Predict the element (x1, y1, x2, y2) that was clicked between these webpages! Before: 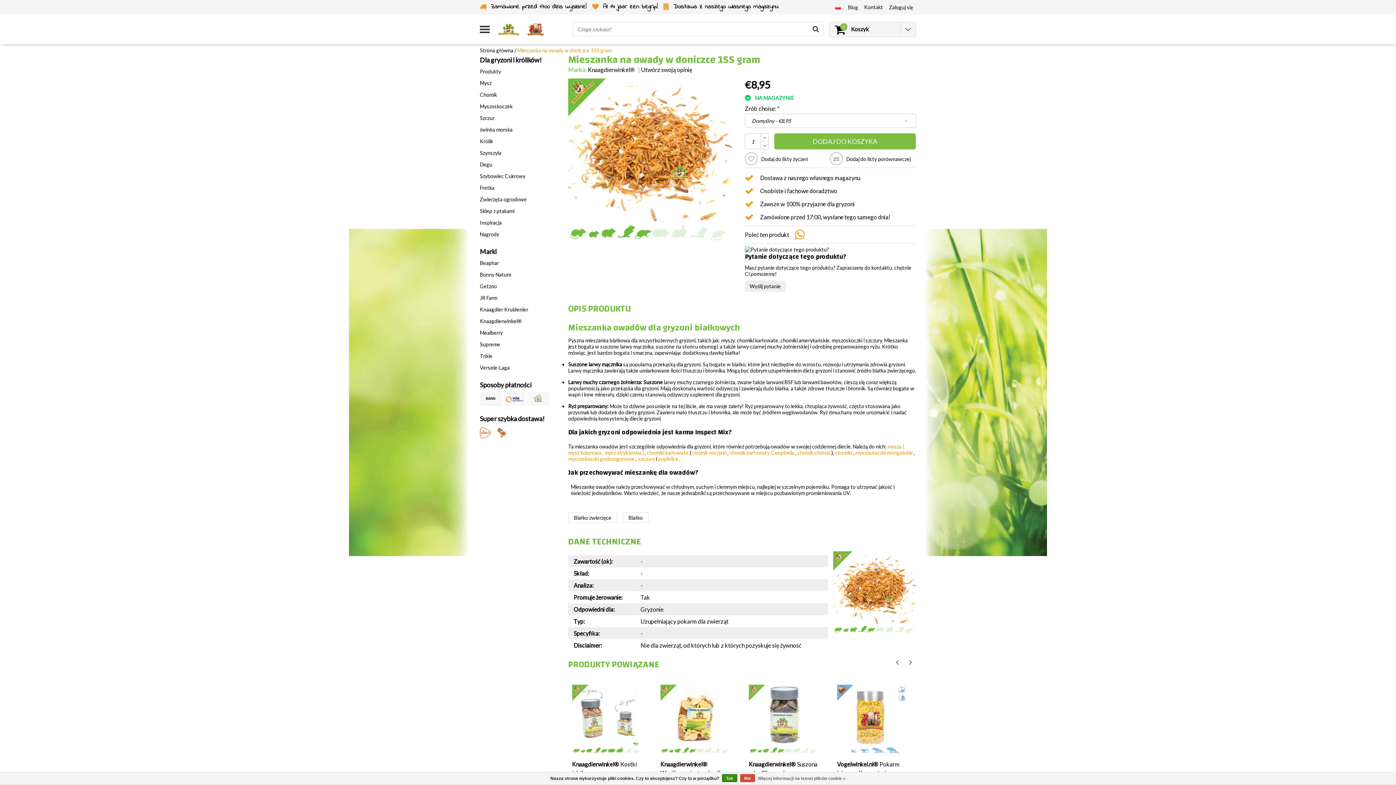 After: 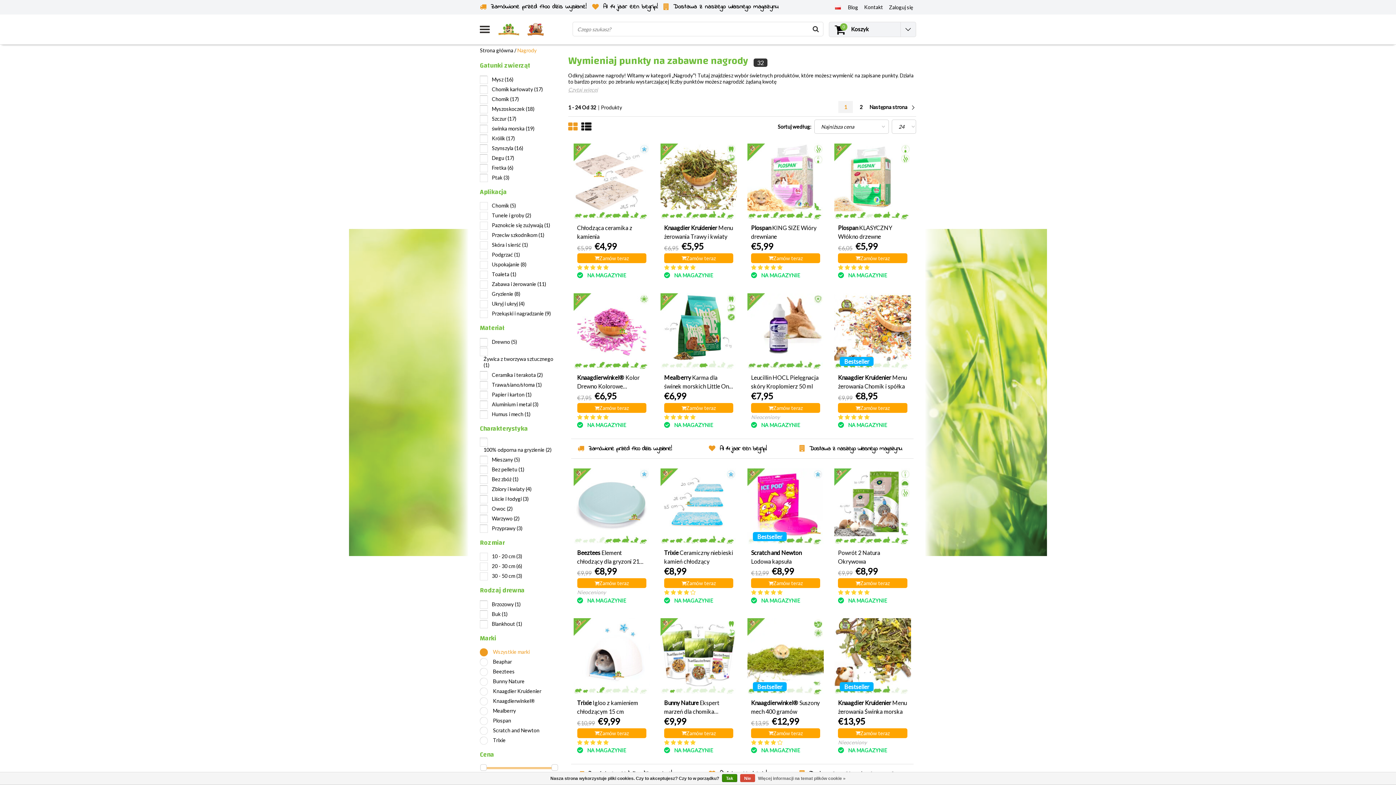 Action: label: Nagrody bbox: (480, 228, 562, 240)